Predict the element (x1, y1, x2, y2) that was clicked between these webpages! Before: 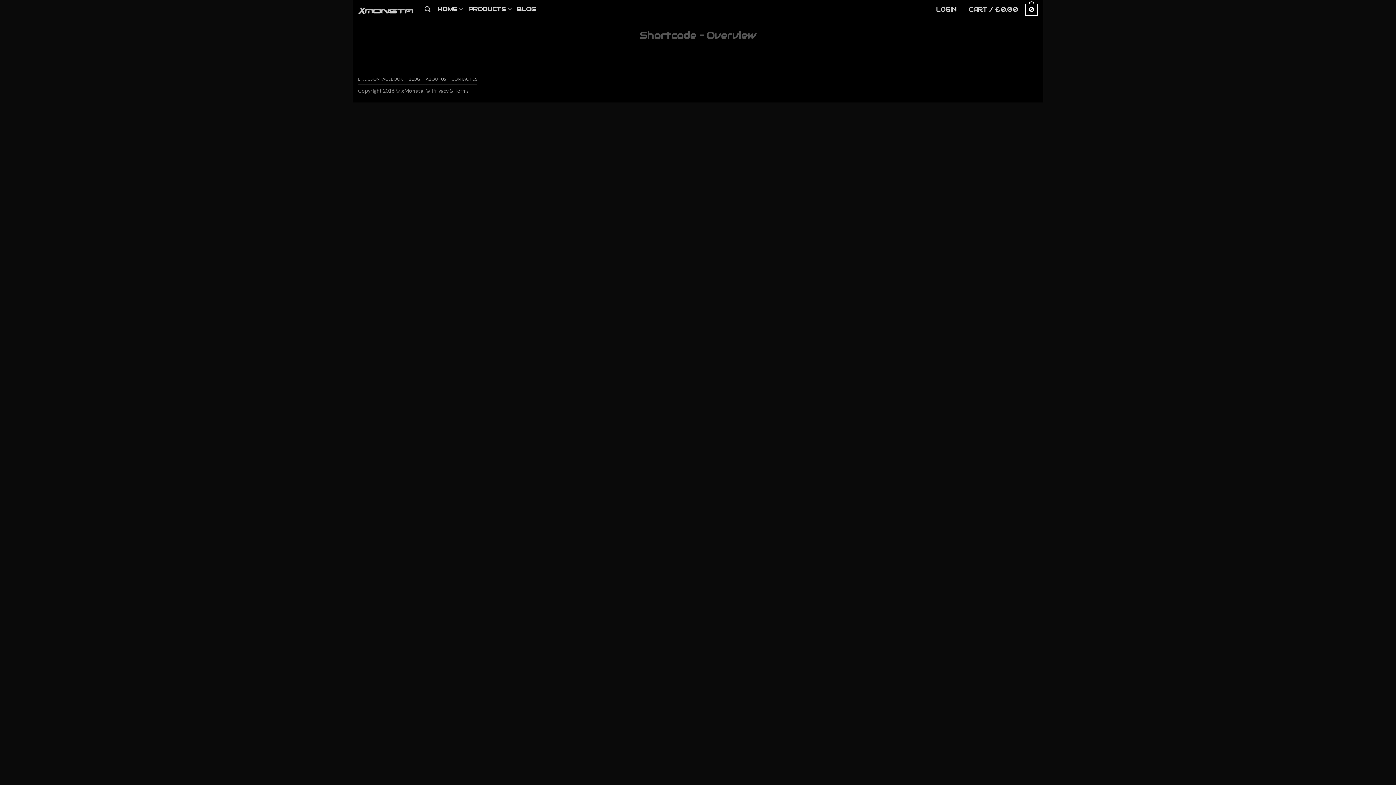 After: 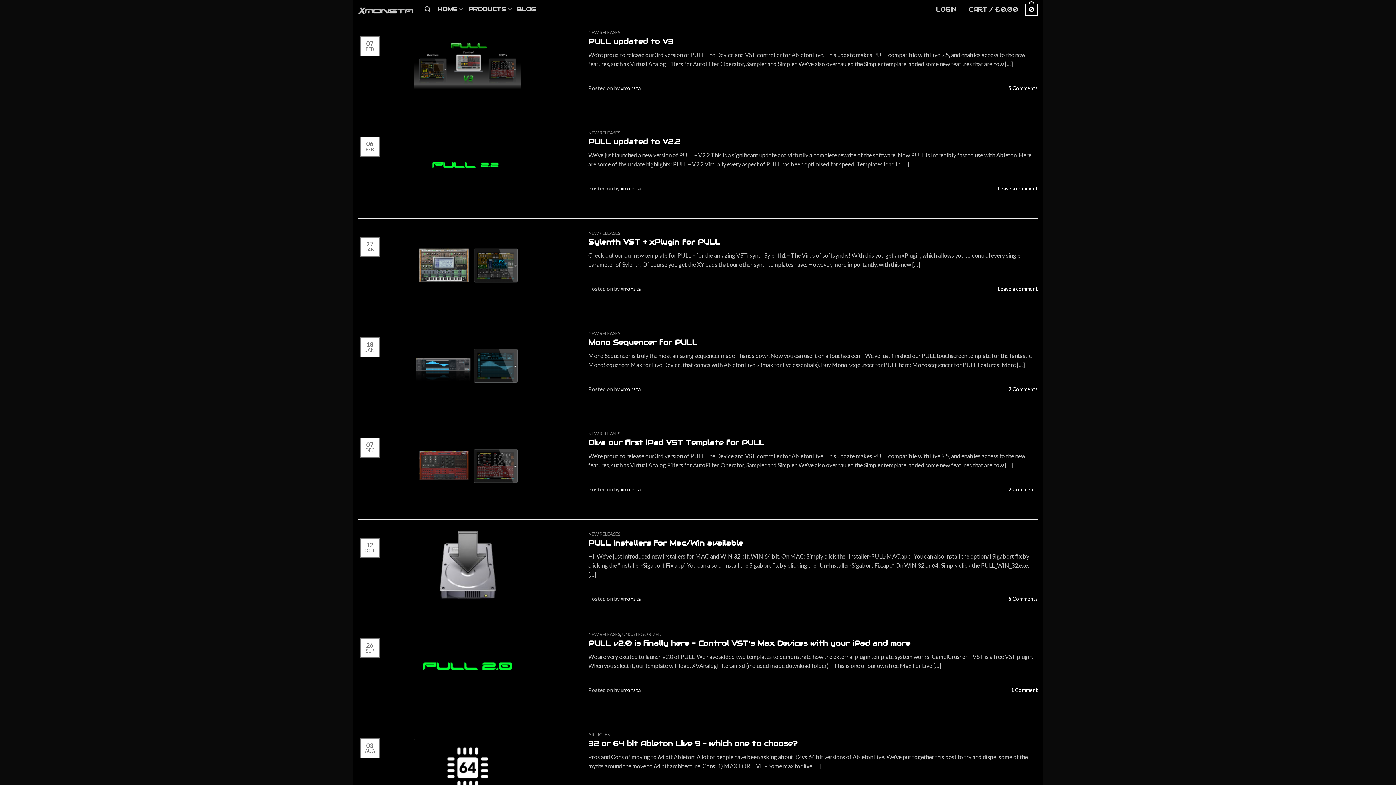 Action: bbox: (517, 1, 536, 16) label: BLOG